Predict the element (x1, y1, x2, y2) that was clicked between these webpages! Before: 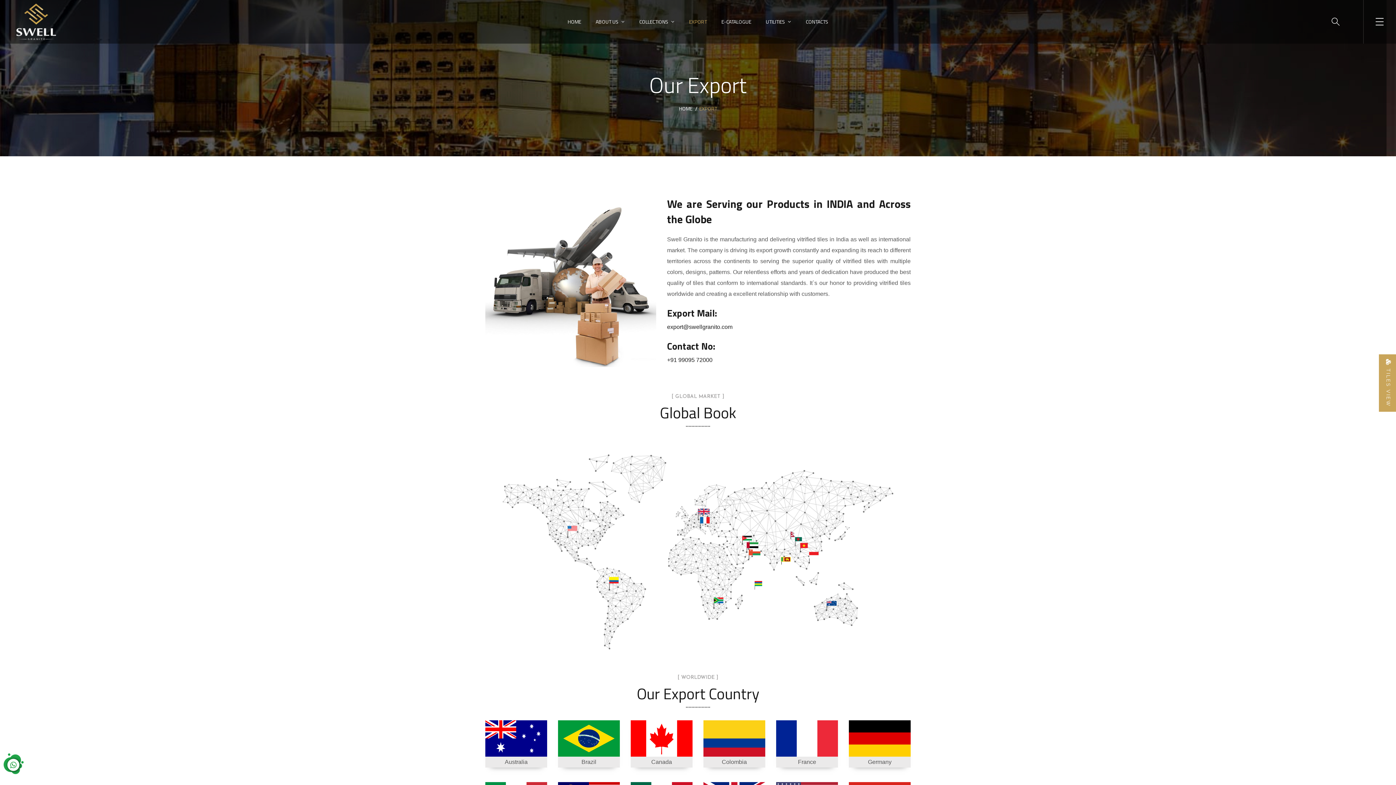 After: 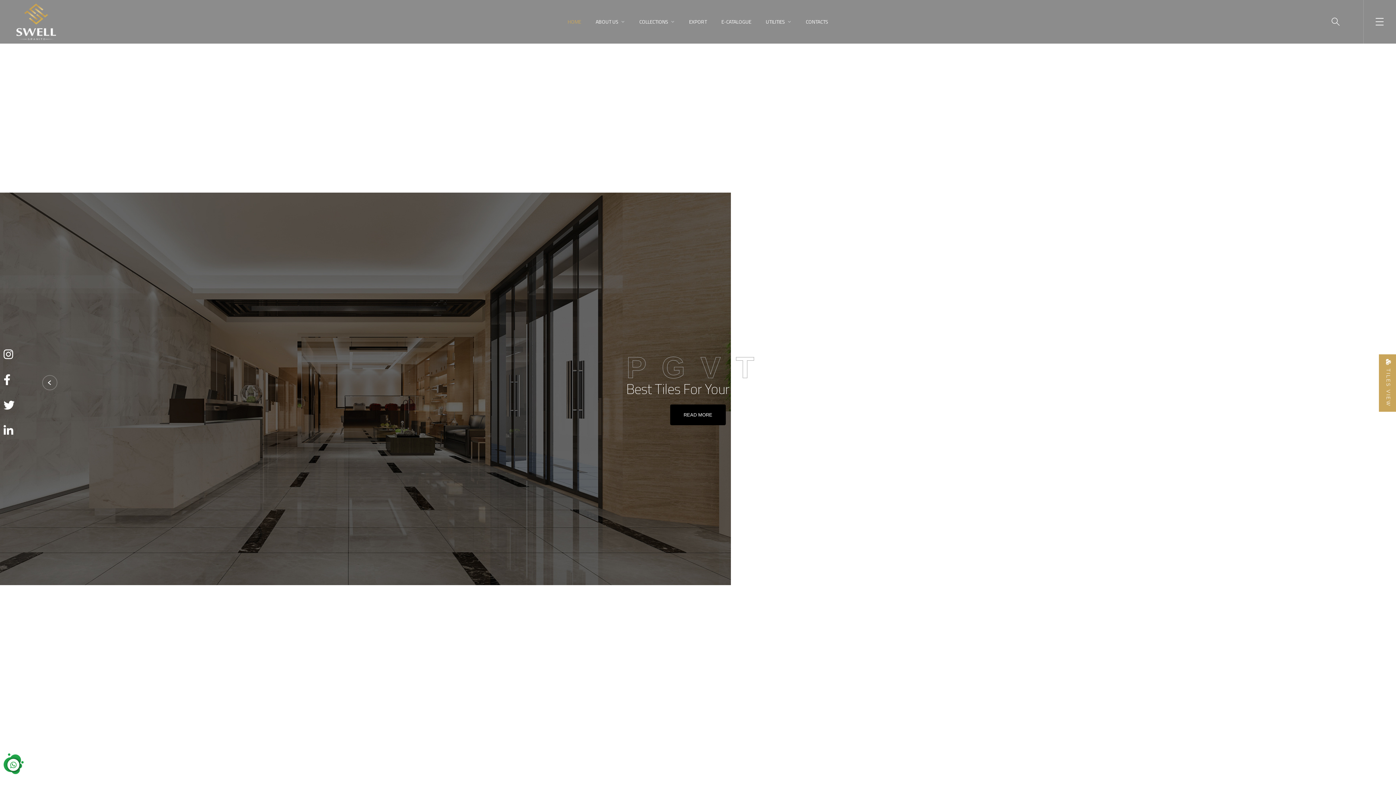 Action: bbox: (679, 104, 692, 112) label: HOME